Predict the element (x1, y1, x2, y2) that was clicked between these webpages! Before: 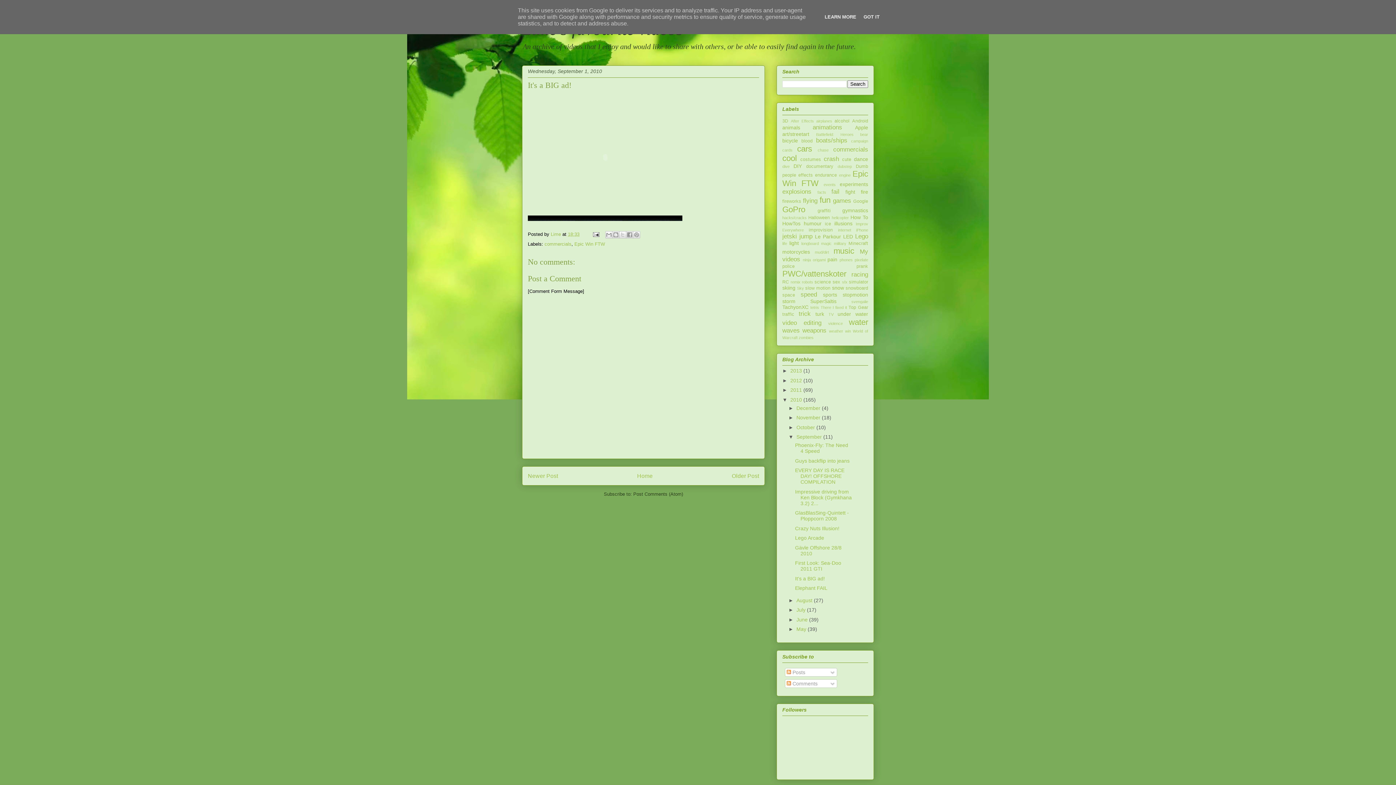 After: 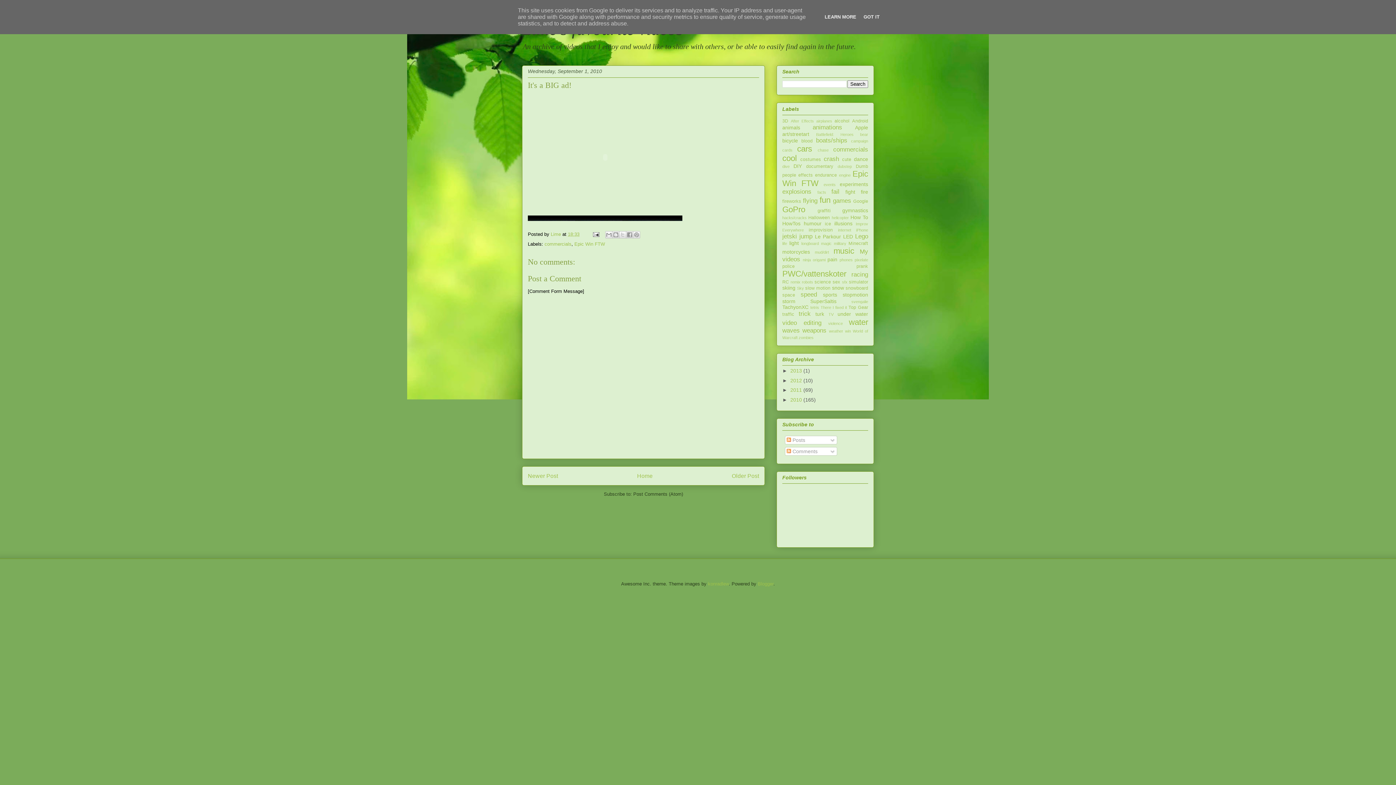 Action: label: ▼   bbox: (782, 396, 790, 402)